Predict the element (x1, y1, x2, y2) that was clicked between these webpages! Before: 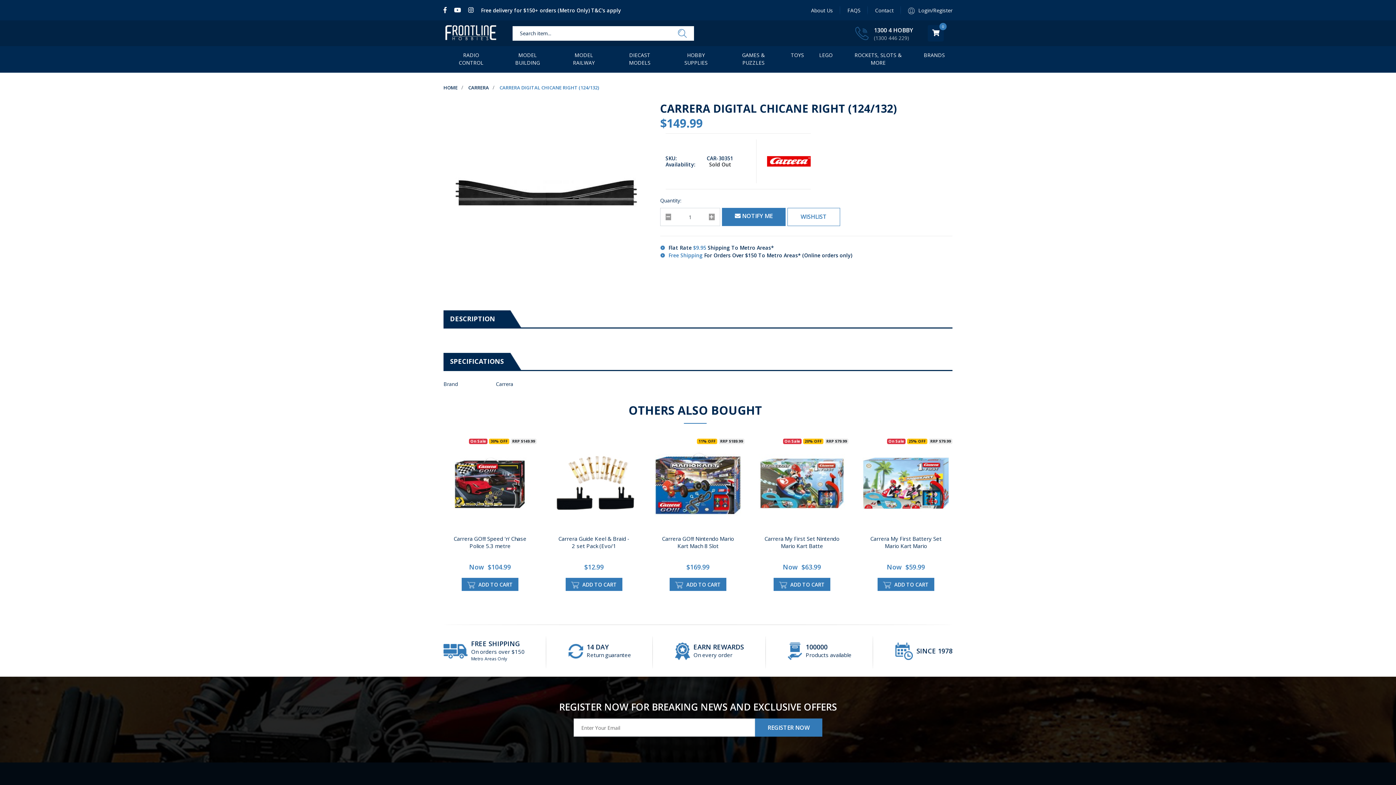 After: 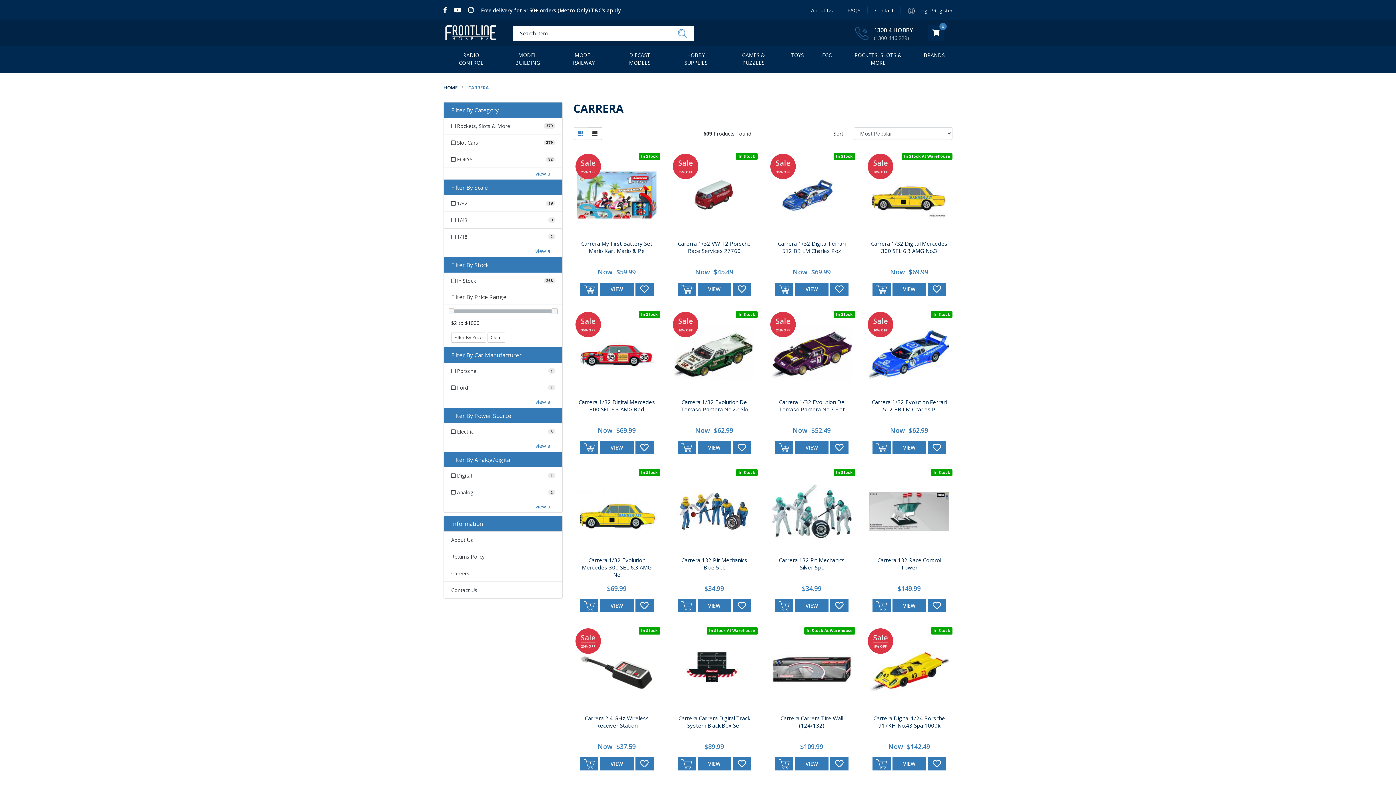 Action: bbox: (468, 84, 489, 90) label: CARRERA